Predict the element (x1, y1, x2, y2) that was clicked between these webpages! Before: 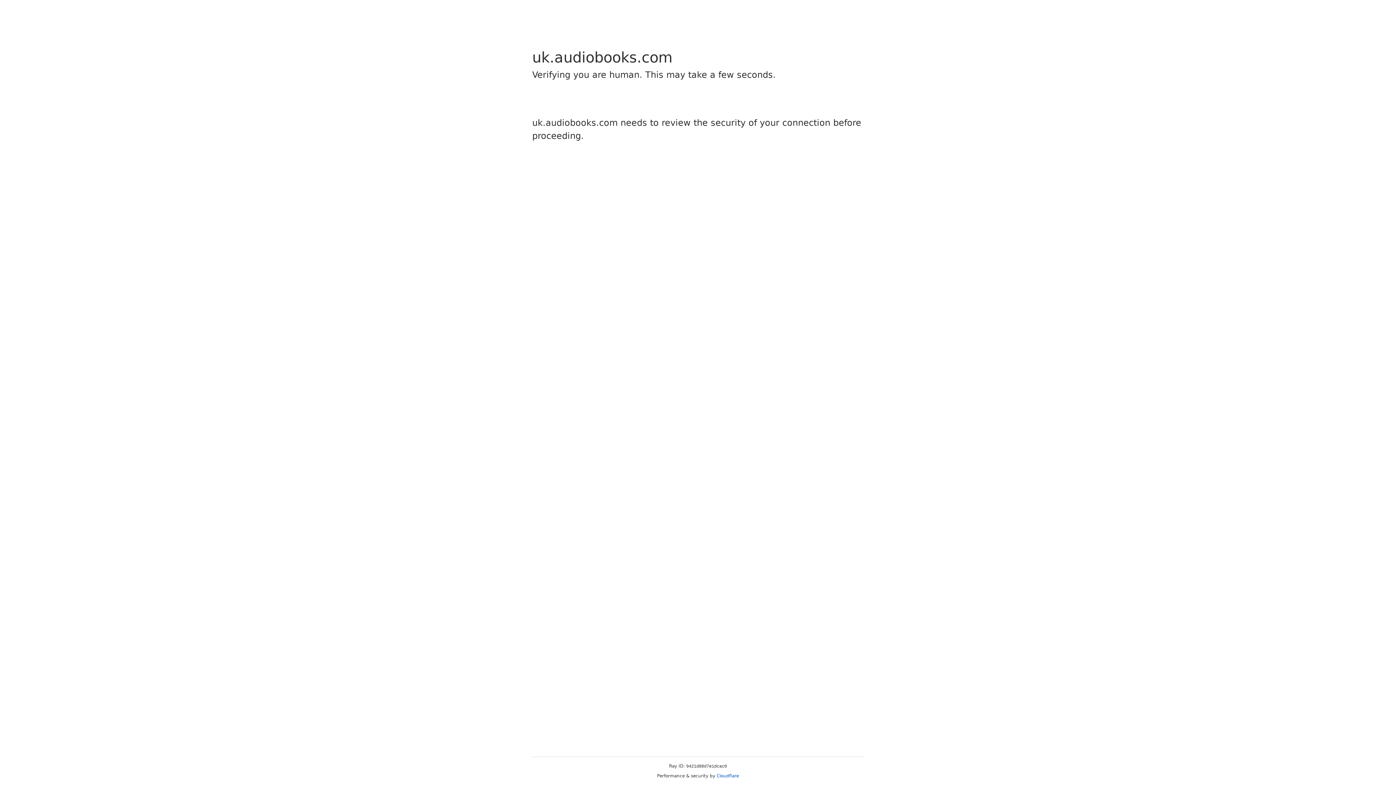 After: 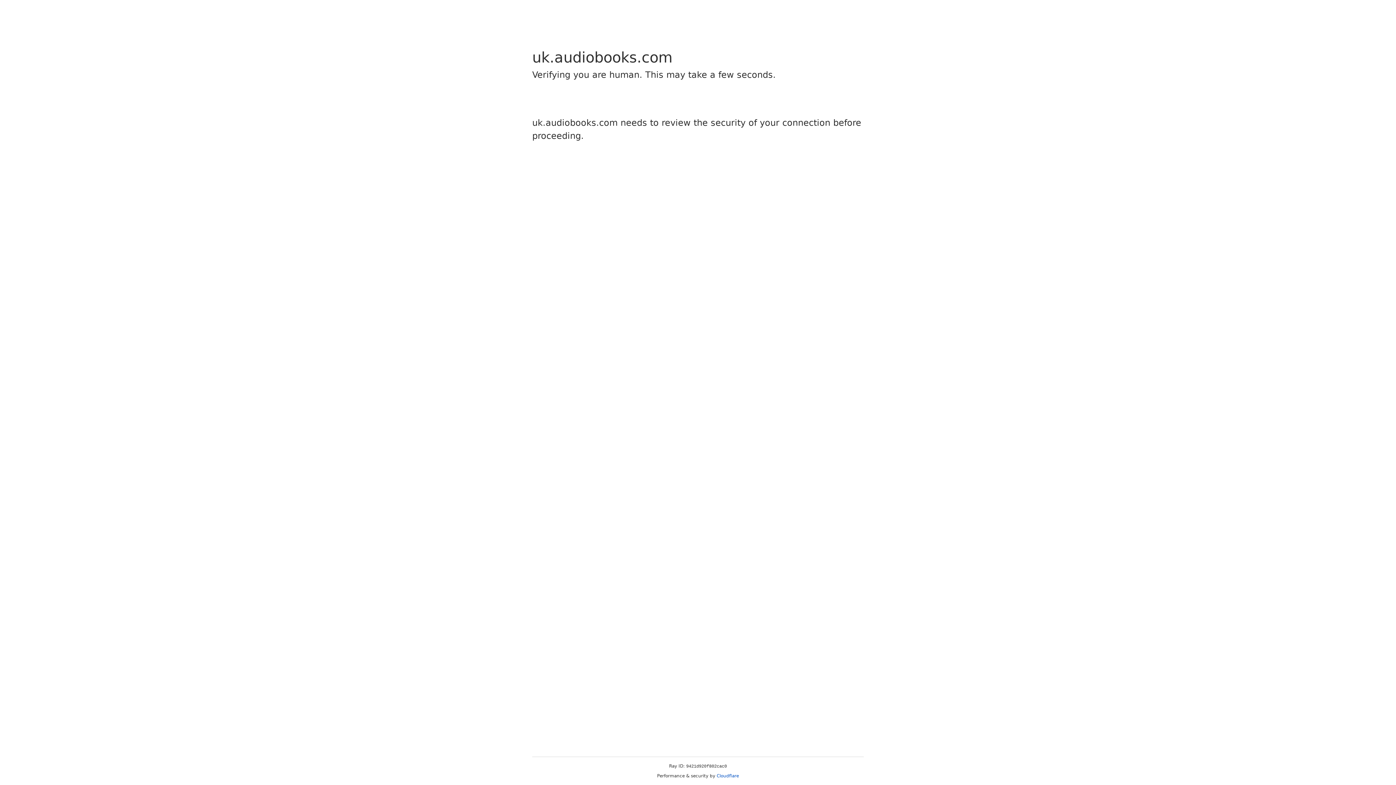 Action: bbox: (716, 773, 739, 778) label: Cloudflare